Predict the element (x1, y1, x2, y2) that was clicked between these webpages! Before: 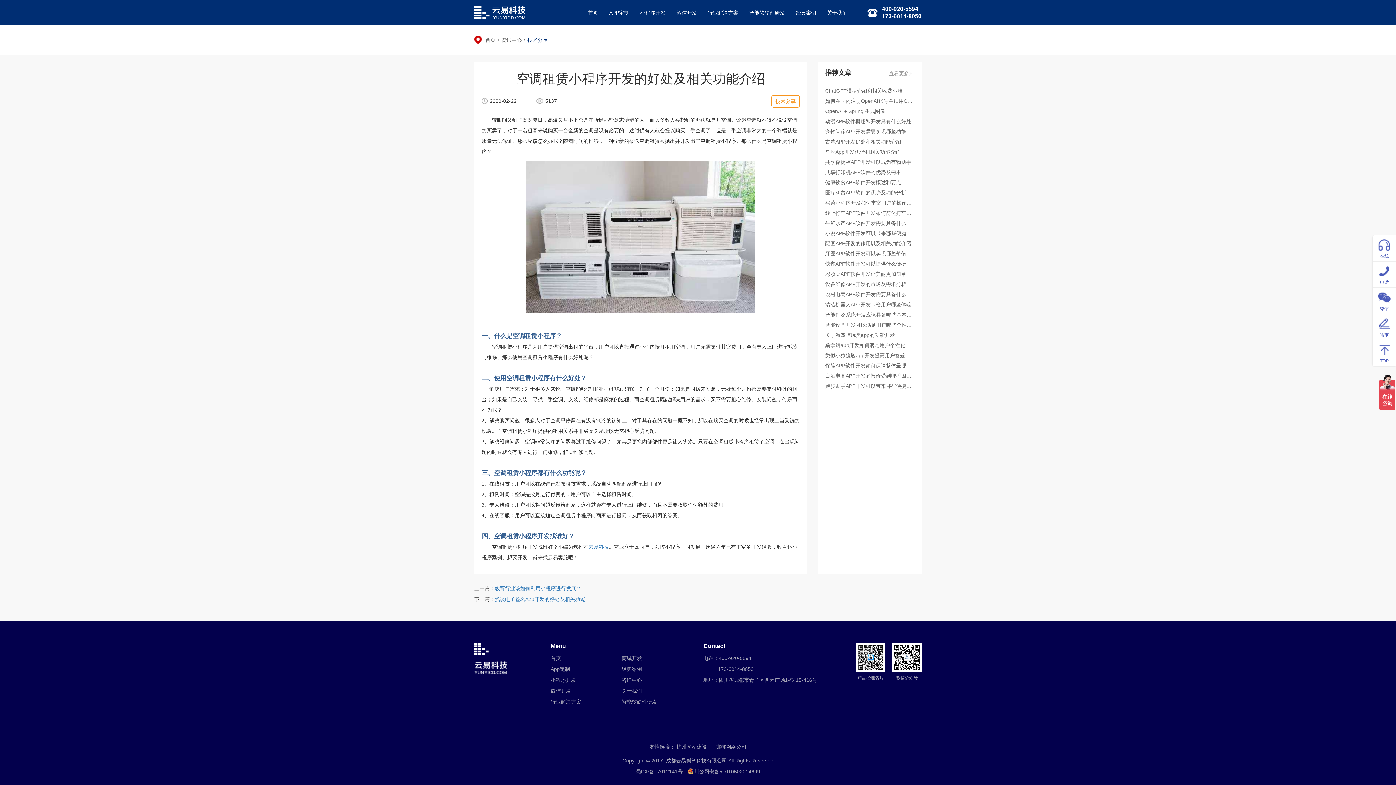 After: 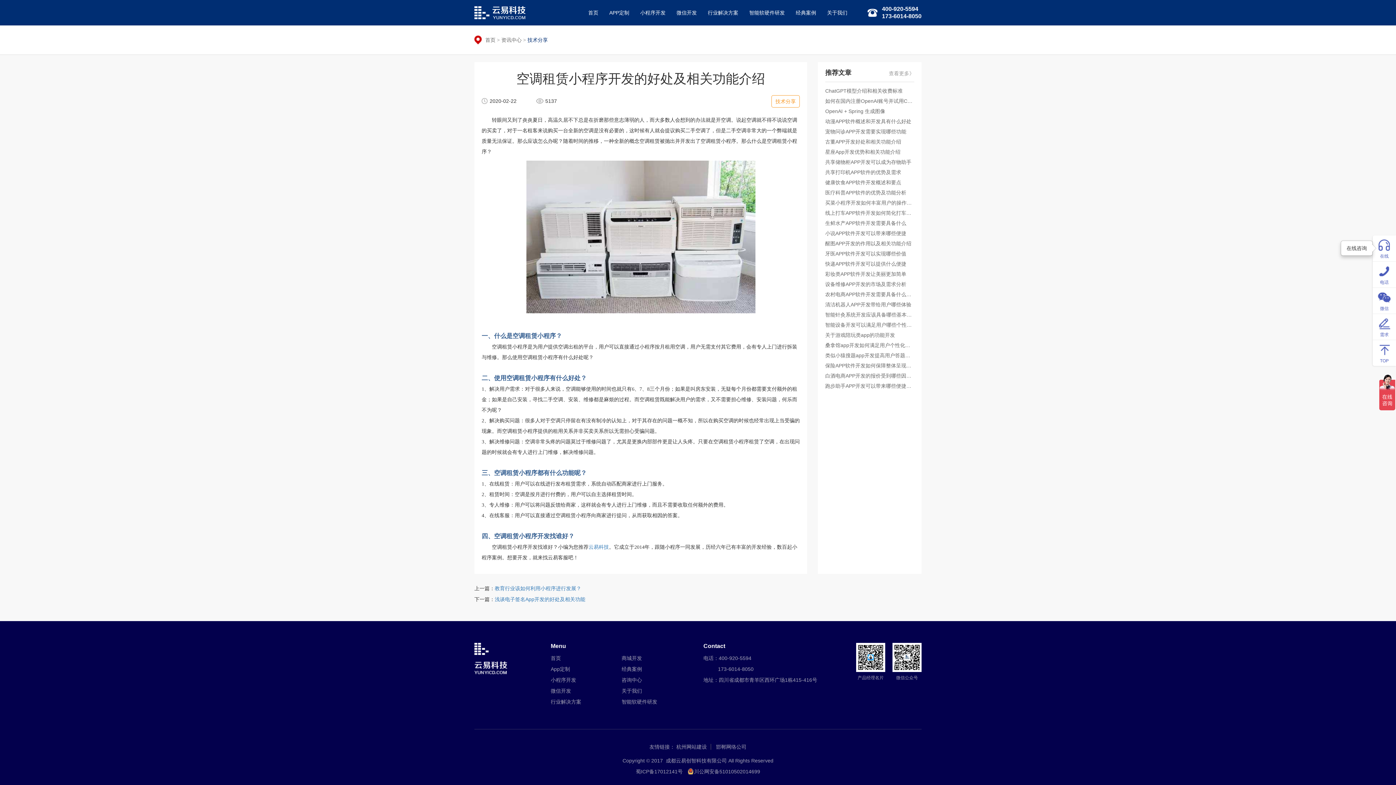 Action: bbox: (1376, 237, 1392, 258) label: 在线